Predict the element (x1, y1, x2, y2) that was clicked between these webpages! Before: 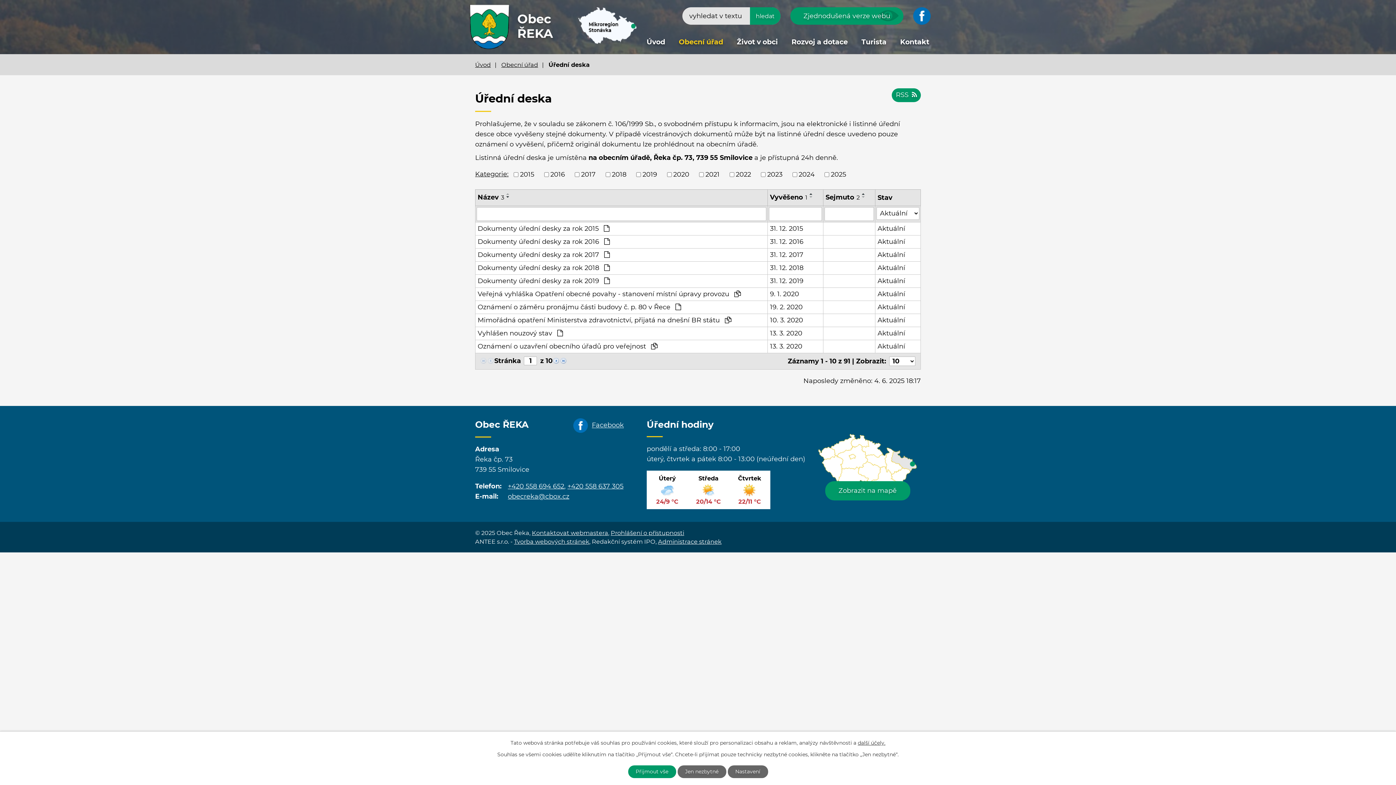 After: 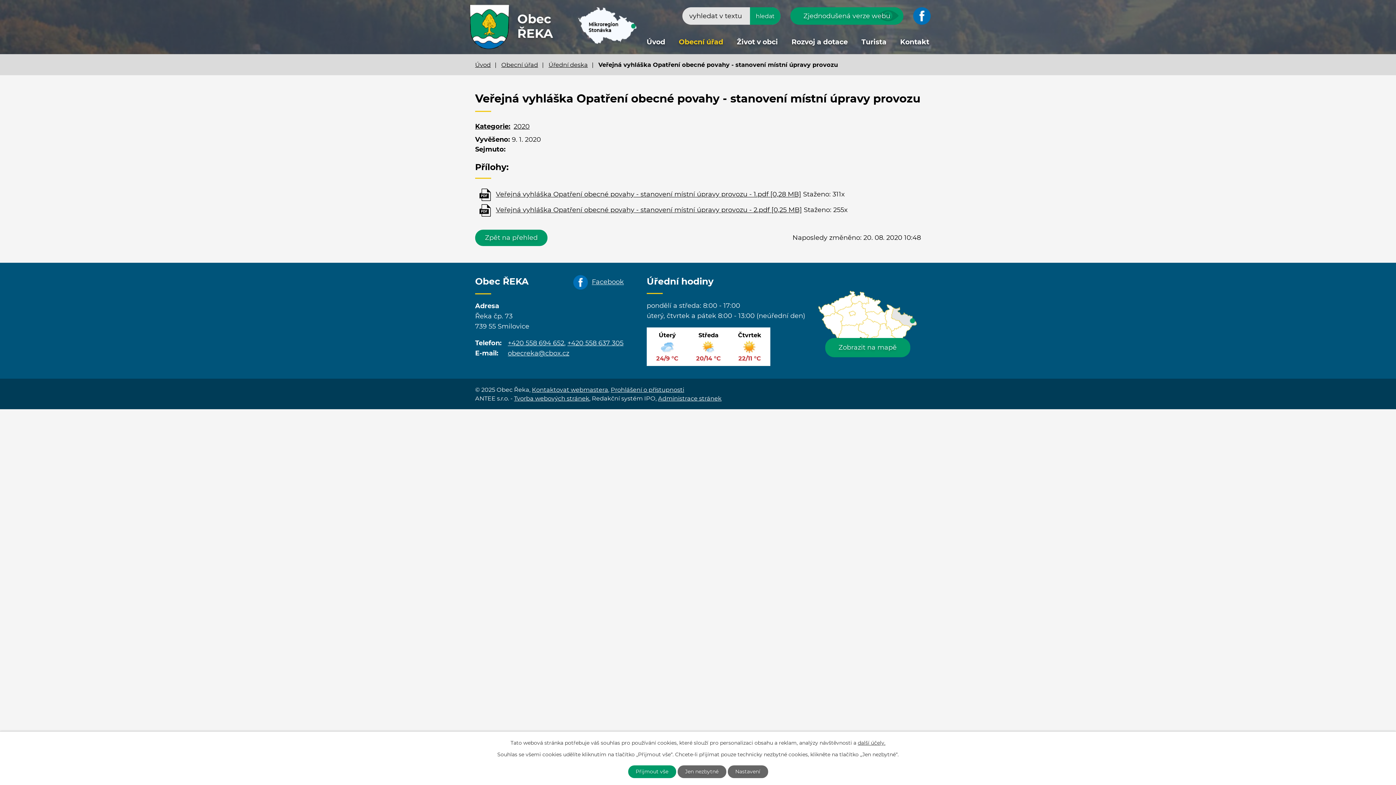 Action: bbox: (770, 289, 821, 299) label: 9. 1. 2020